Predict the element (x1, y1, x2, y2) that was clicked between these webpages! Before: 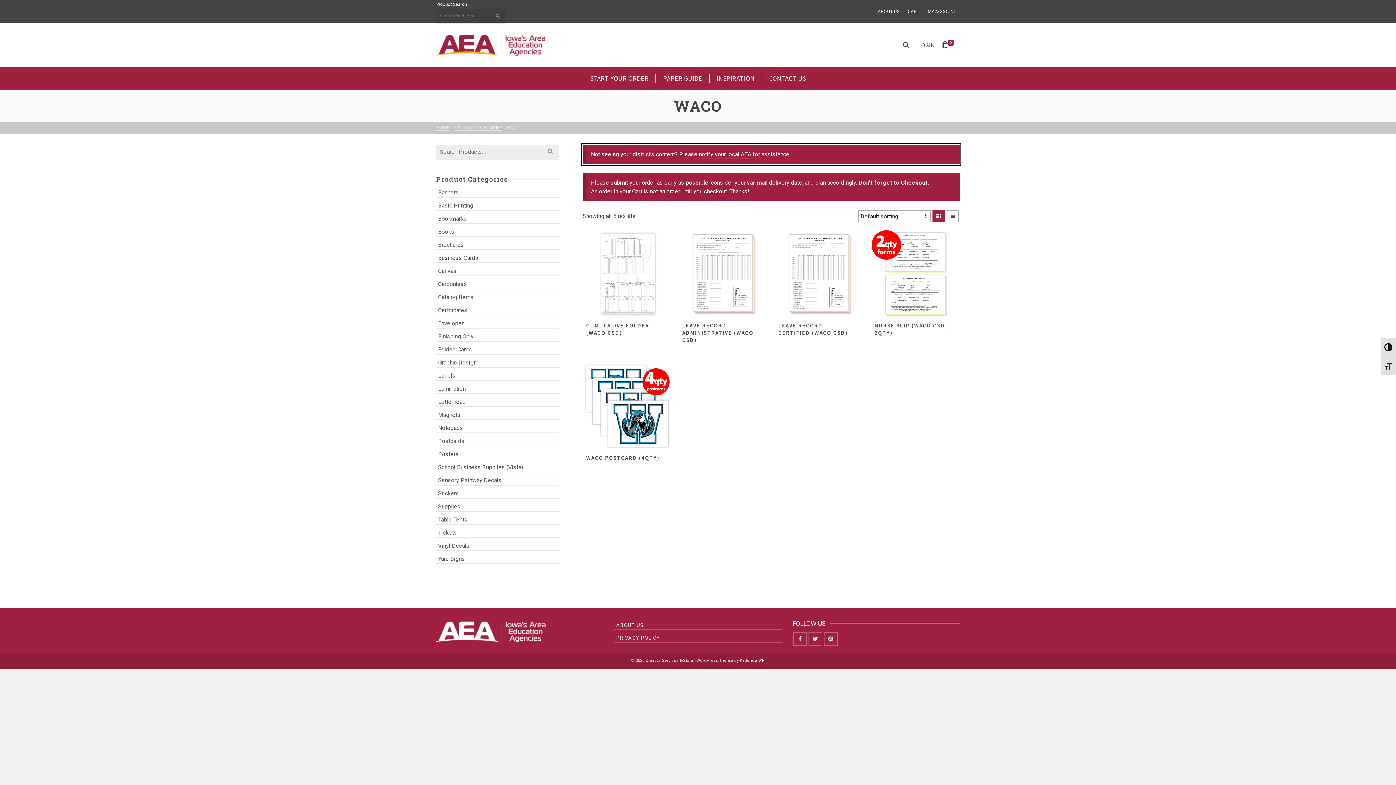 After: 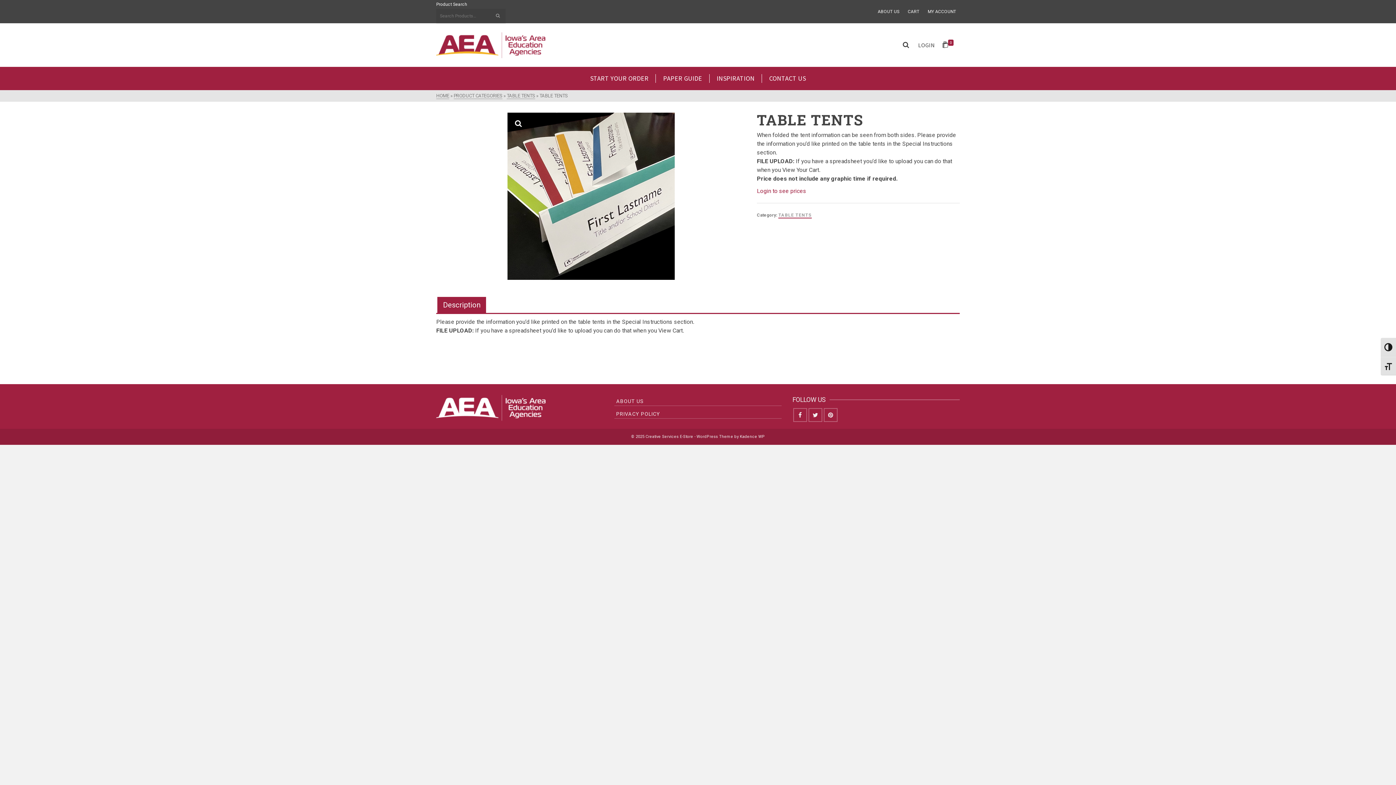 Action: label: Table Tents bbox: (436, 513, 559, 525)